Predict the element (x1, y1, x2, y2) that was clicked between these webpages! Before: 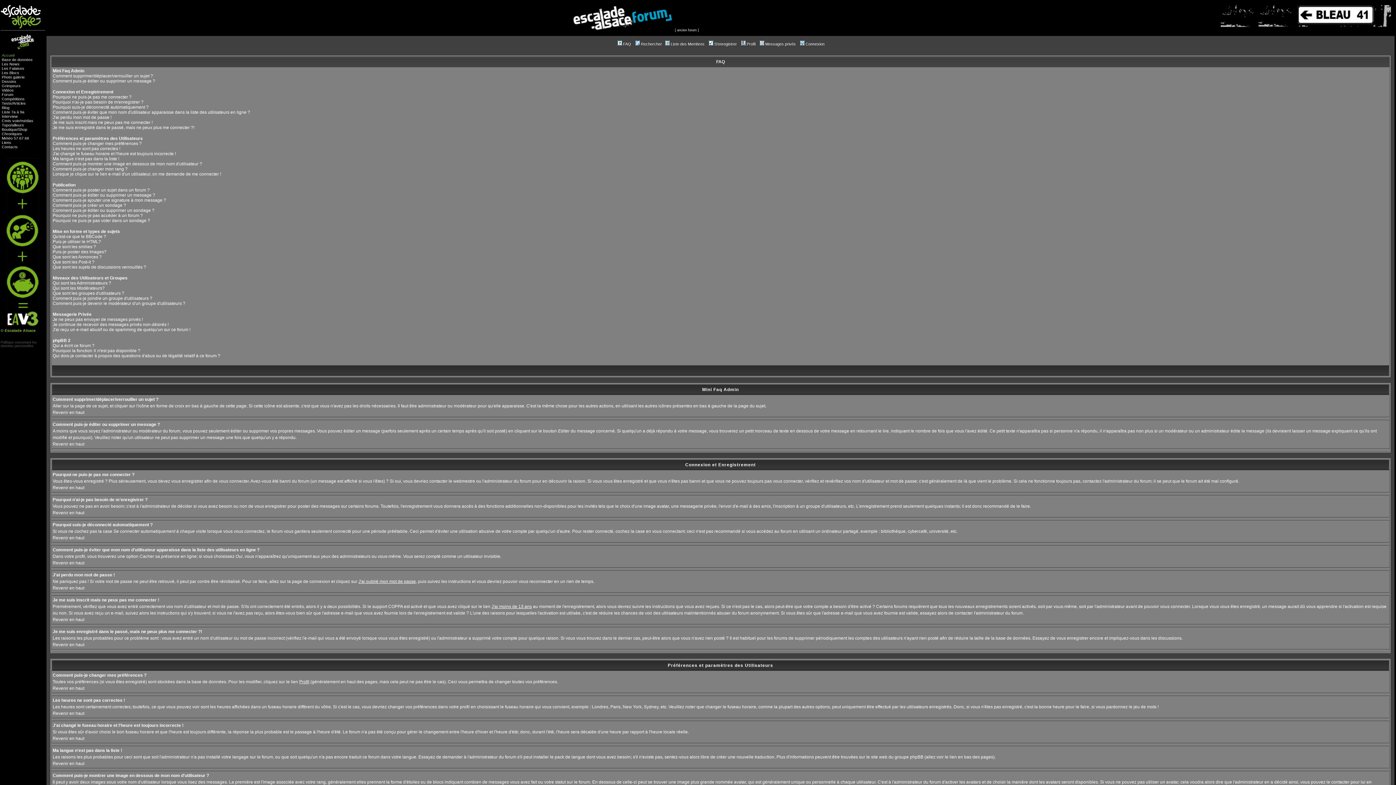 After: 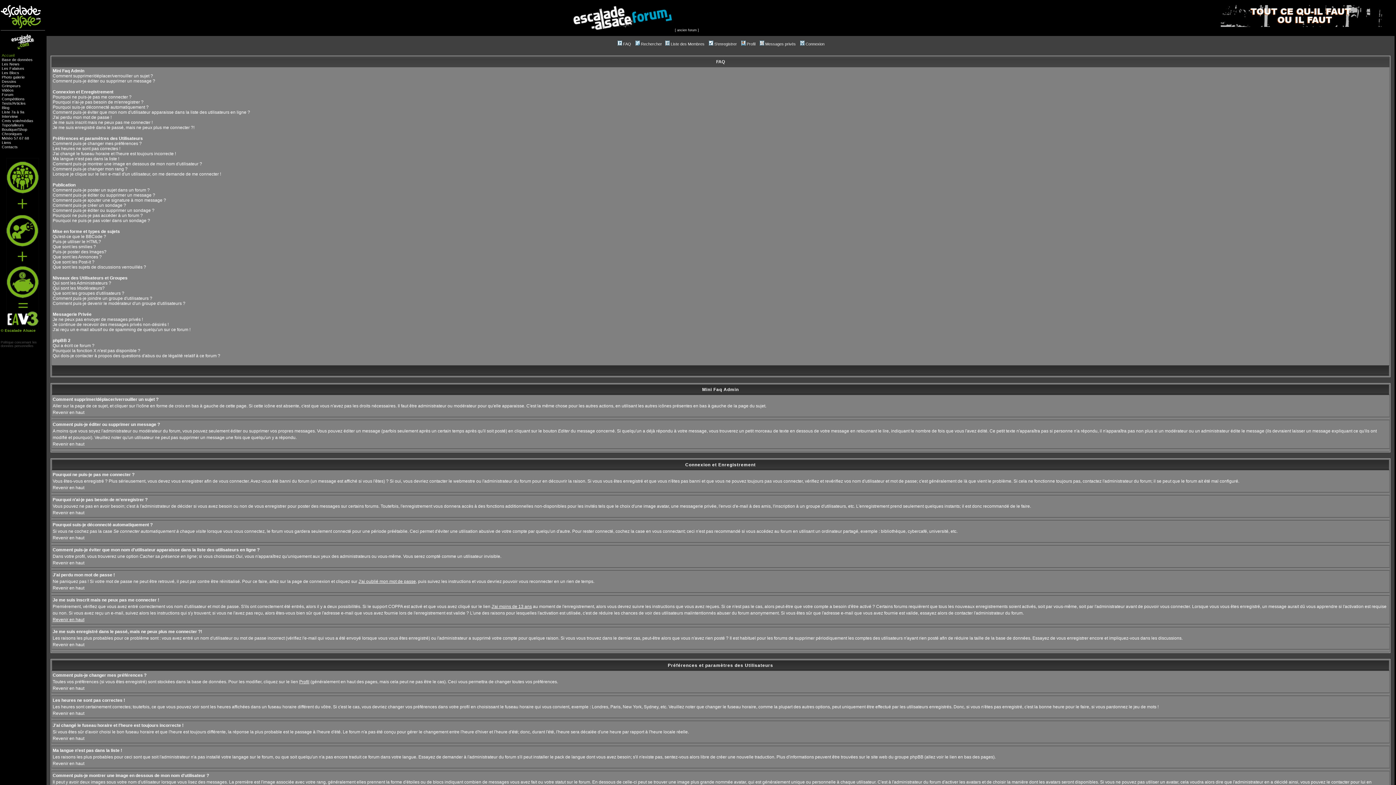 Action: label: Revenir en haut bbox: (52, 617, 84, 622)